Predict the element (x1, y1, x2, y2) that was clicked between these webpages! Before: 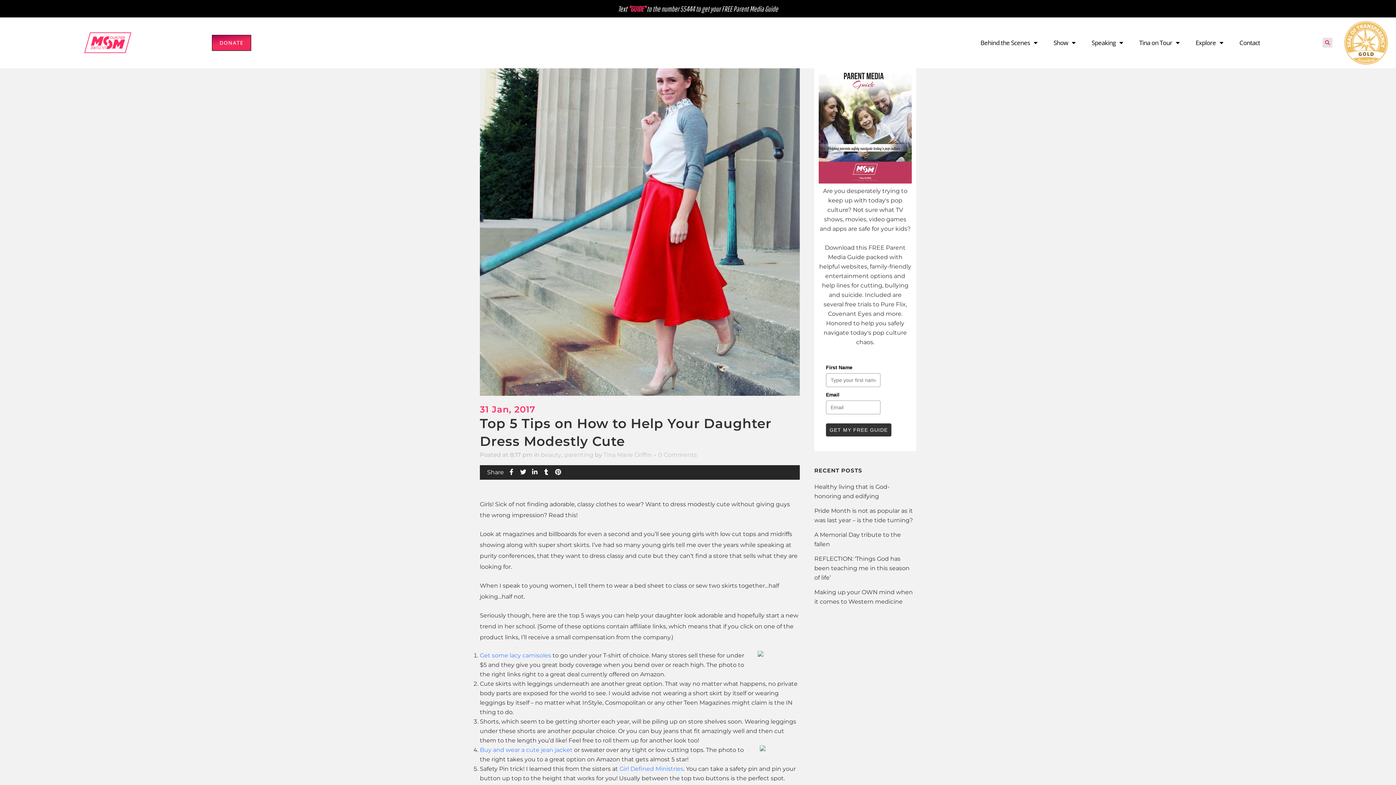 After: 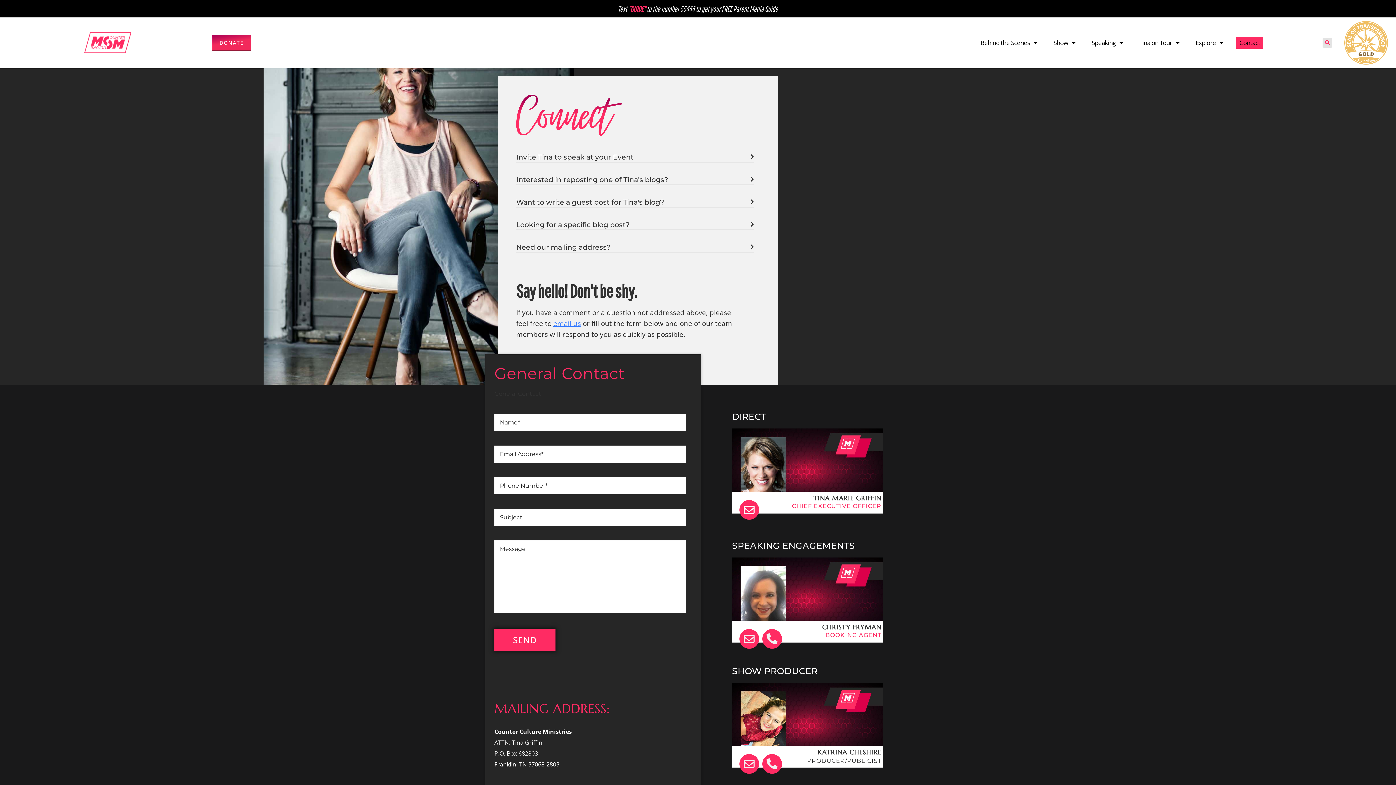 Action: bbox: (1236, 37, 1263, 48) label: Contact